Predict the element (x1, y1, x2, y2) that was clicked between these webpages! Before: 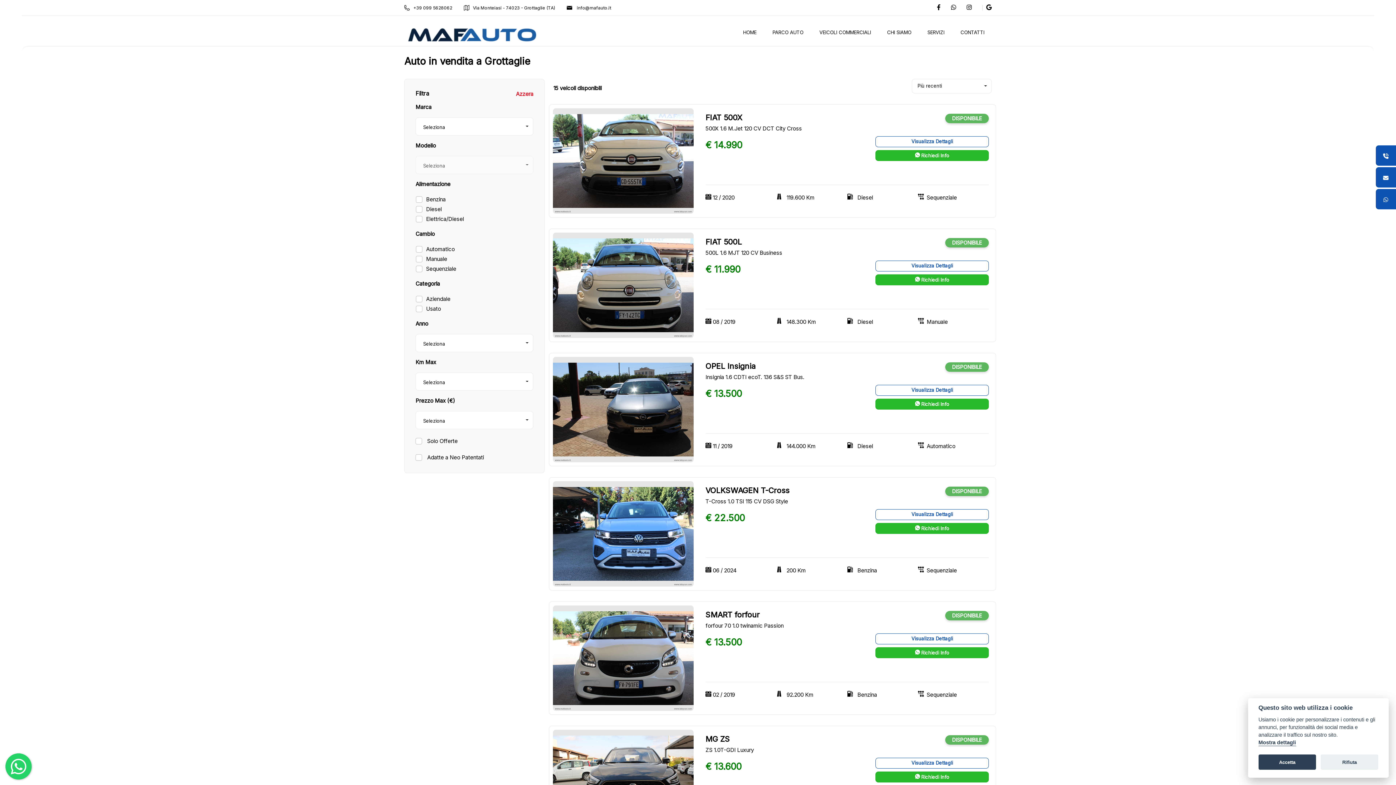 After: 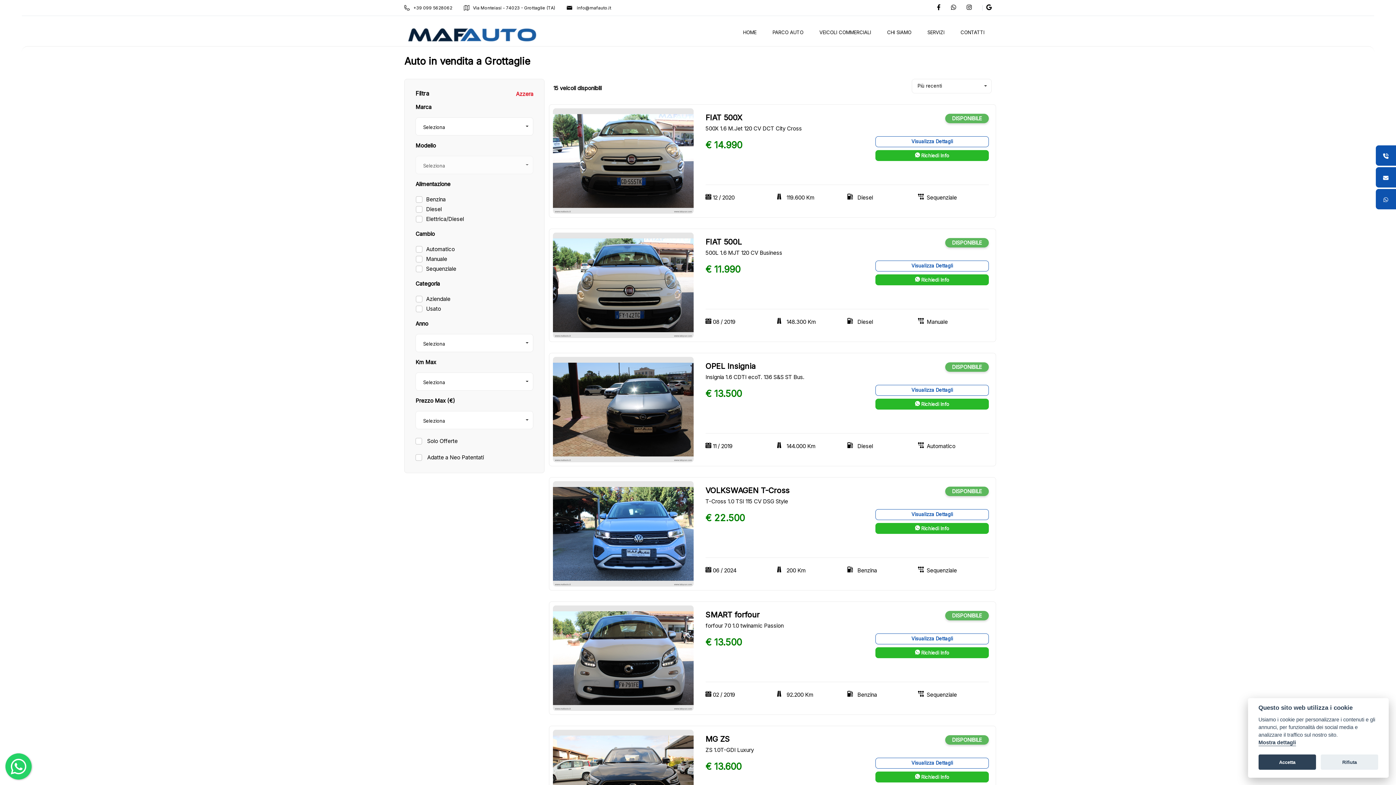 Action: bbox: (982, 5, 991, 10)